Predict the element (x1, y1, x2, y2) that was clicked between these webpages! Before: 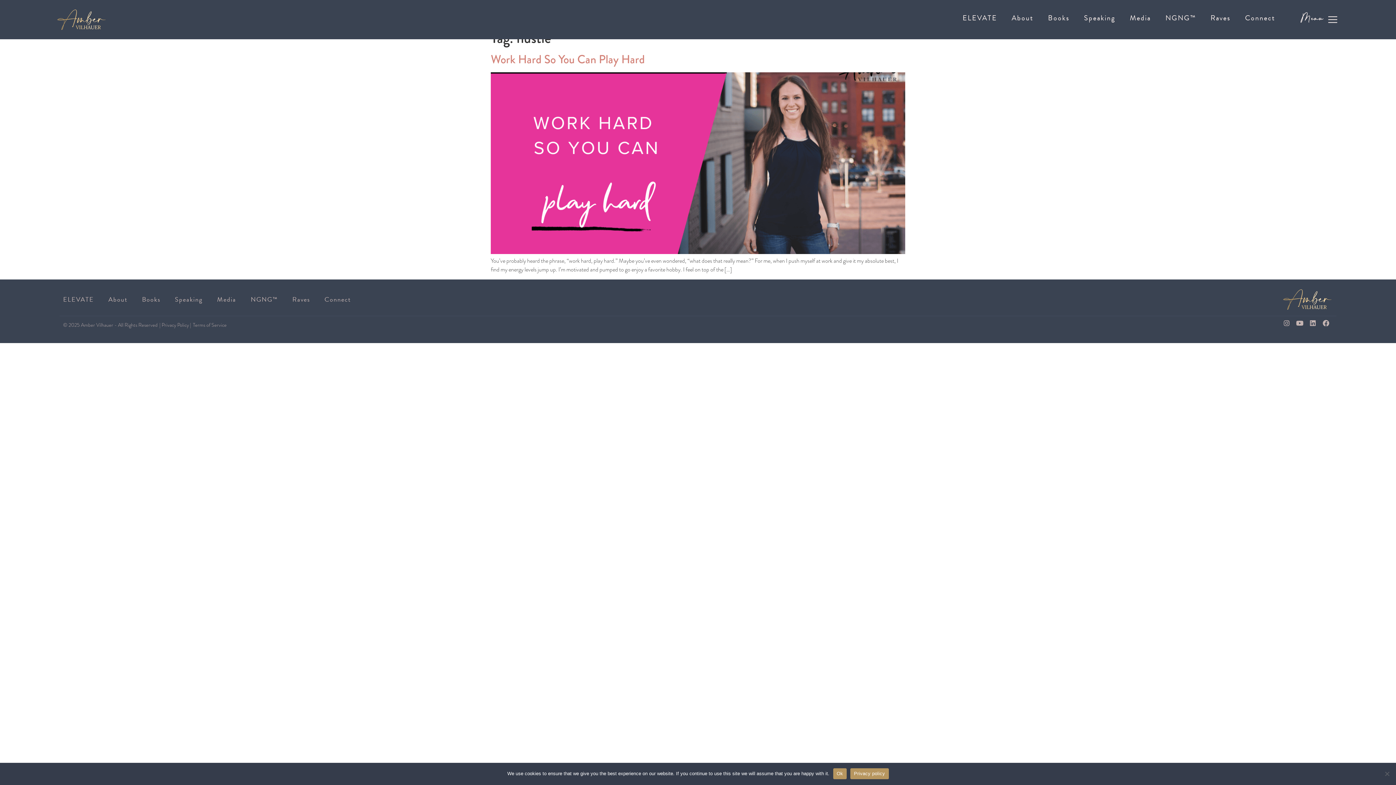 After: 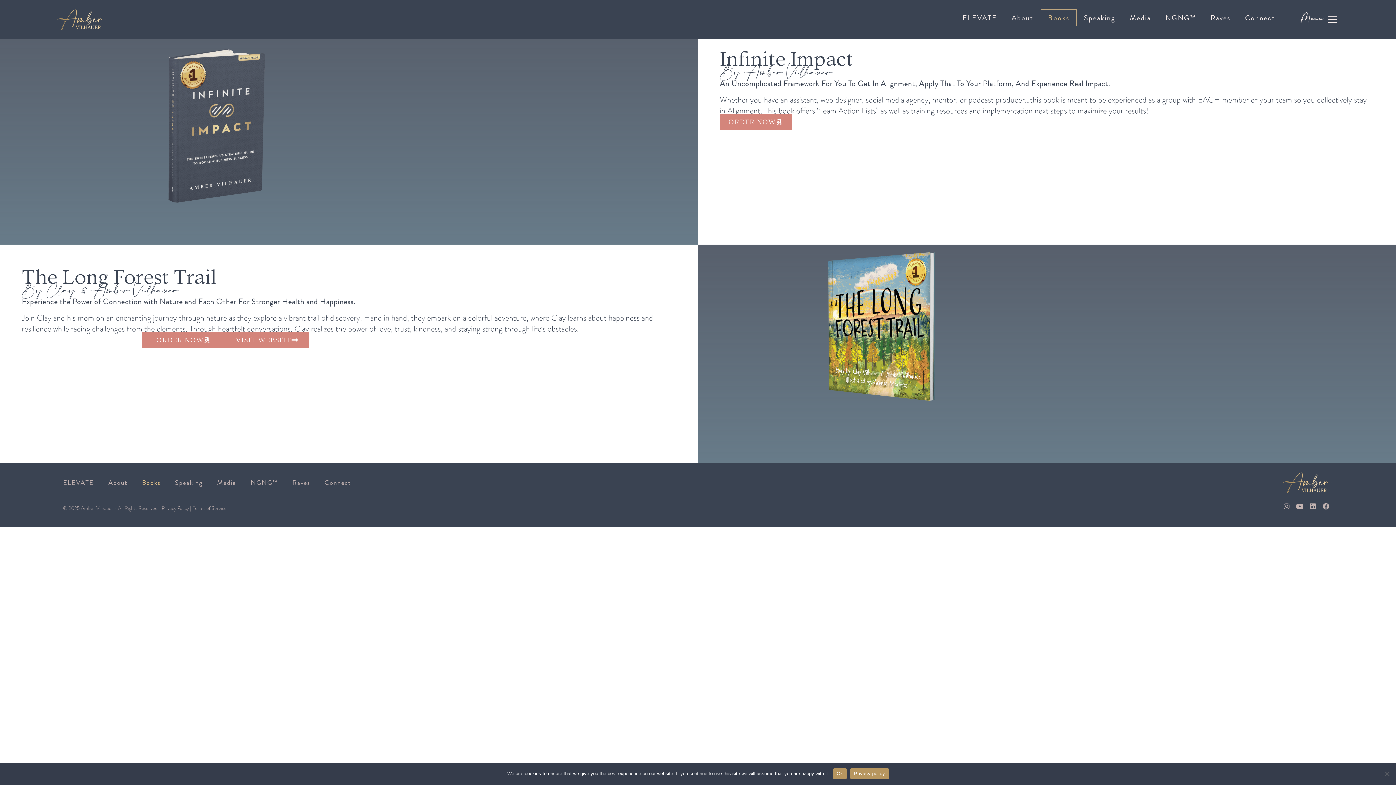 Action: bbox: (134, 291, 167, 307) label: Books